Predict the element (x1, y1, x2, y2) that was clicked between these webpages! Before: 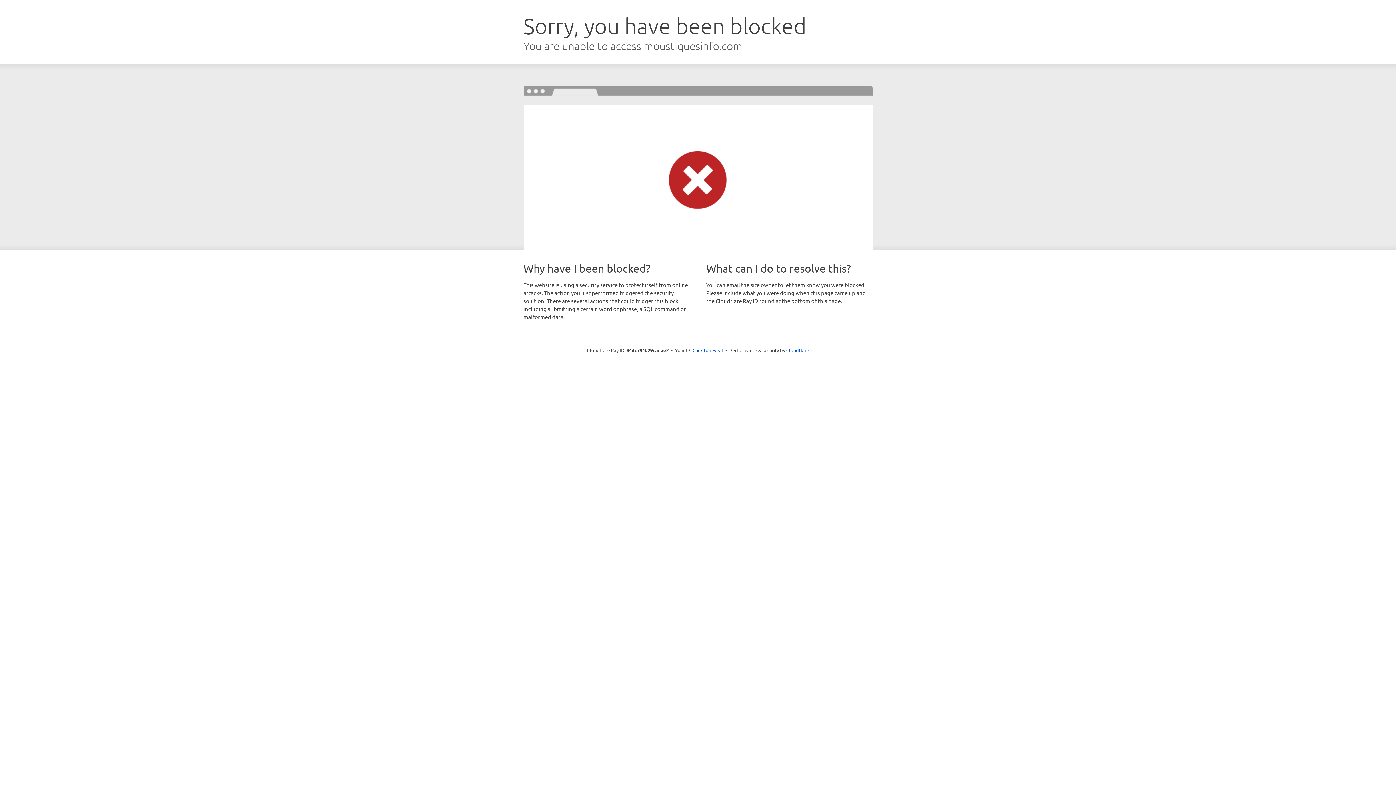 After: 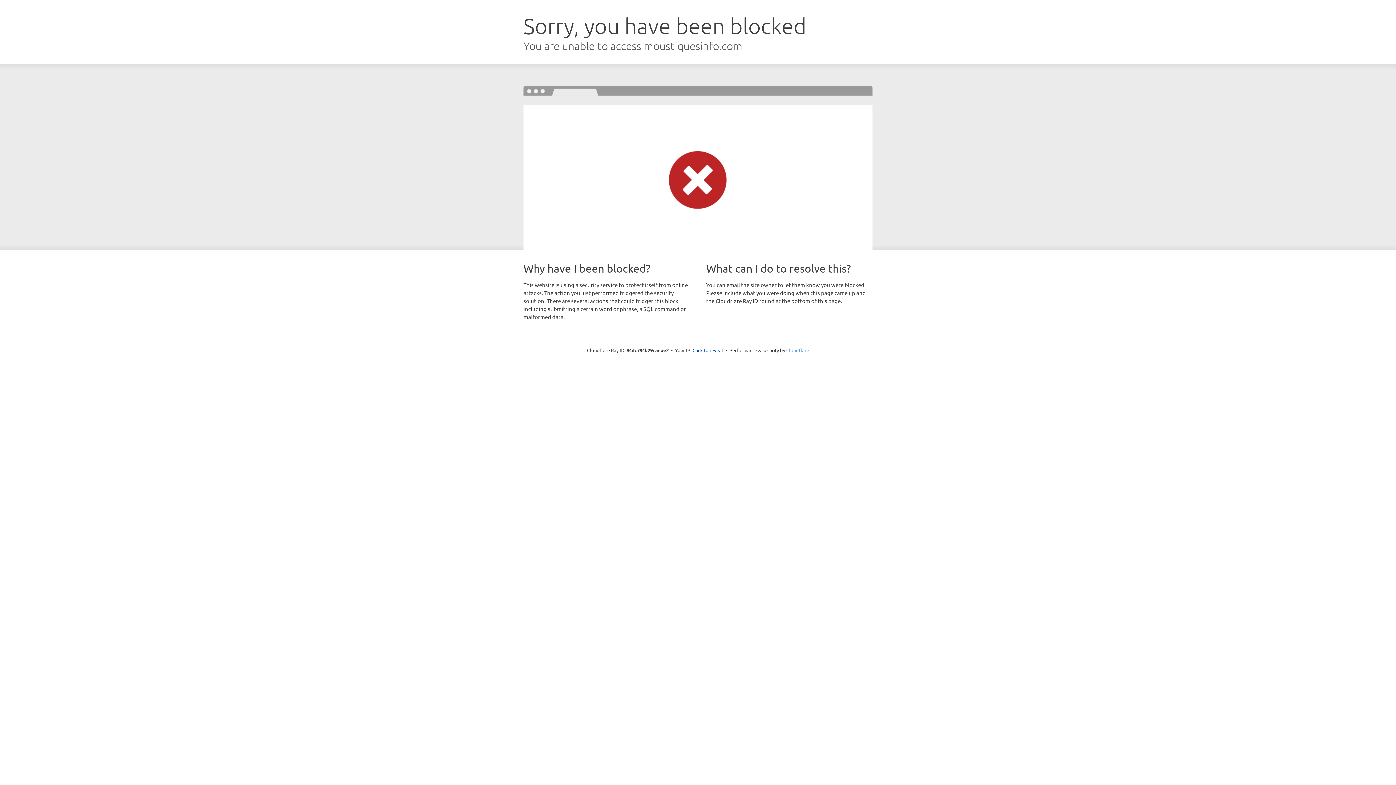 Action: bbox: (786, 347, 809, 353) label: Cloudflare